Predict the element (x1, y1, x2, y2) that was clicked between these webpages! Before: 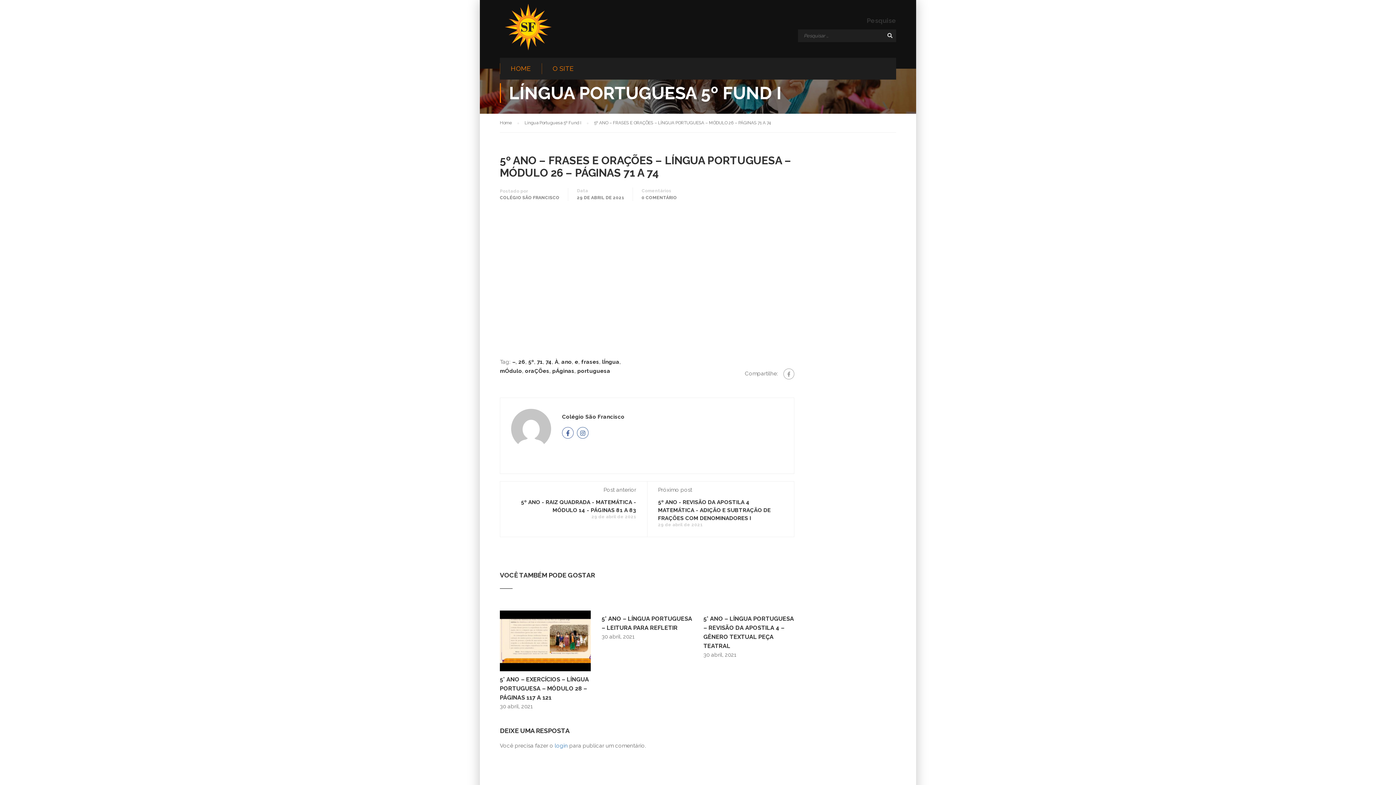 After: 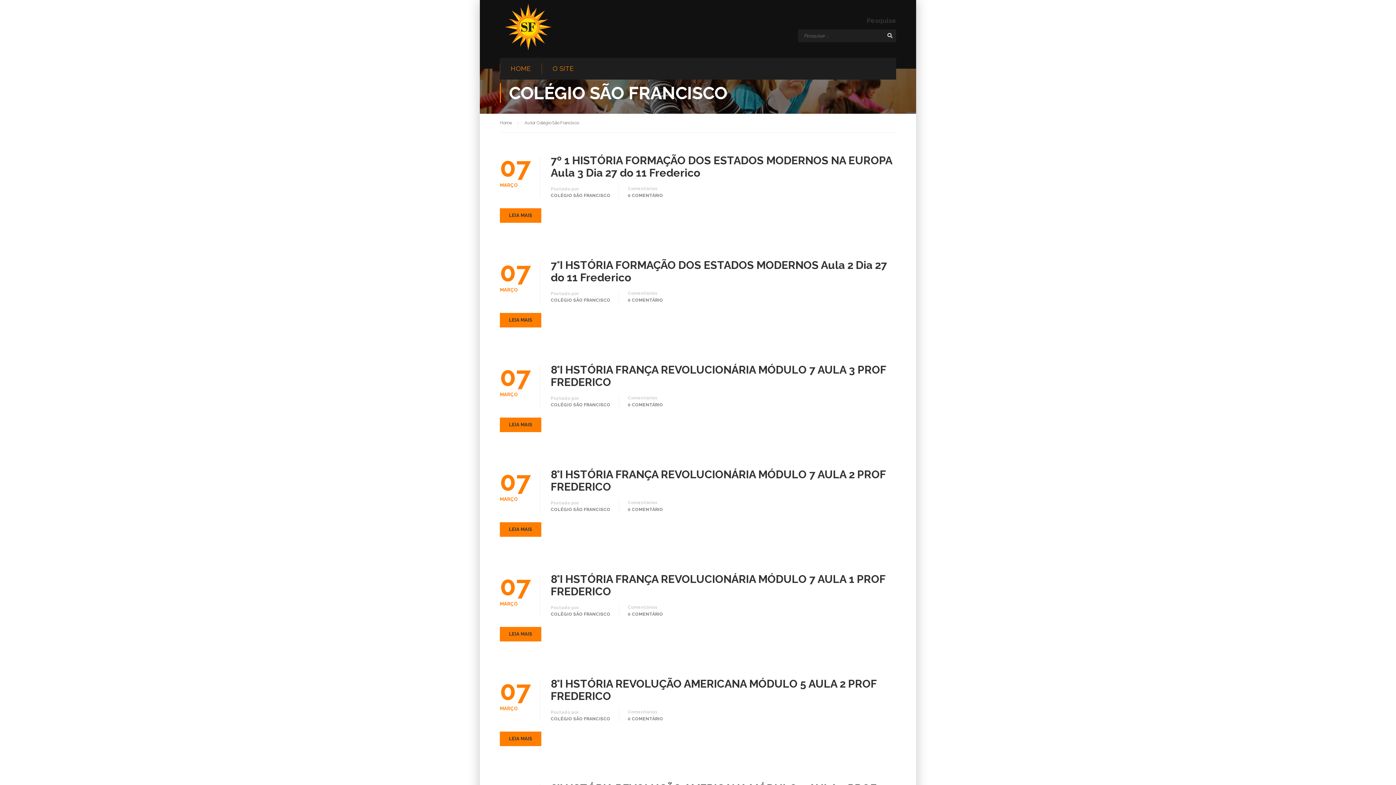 Action: bbox: (500, 194, 559, 201) label: COLÉGIO SÃO FRANCISCO